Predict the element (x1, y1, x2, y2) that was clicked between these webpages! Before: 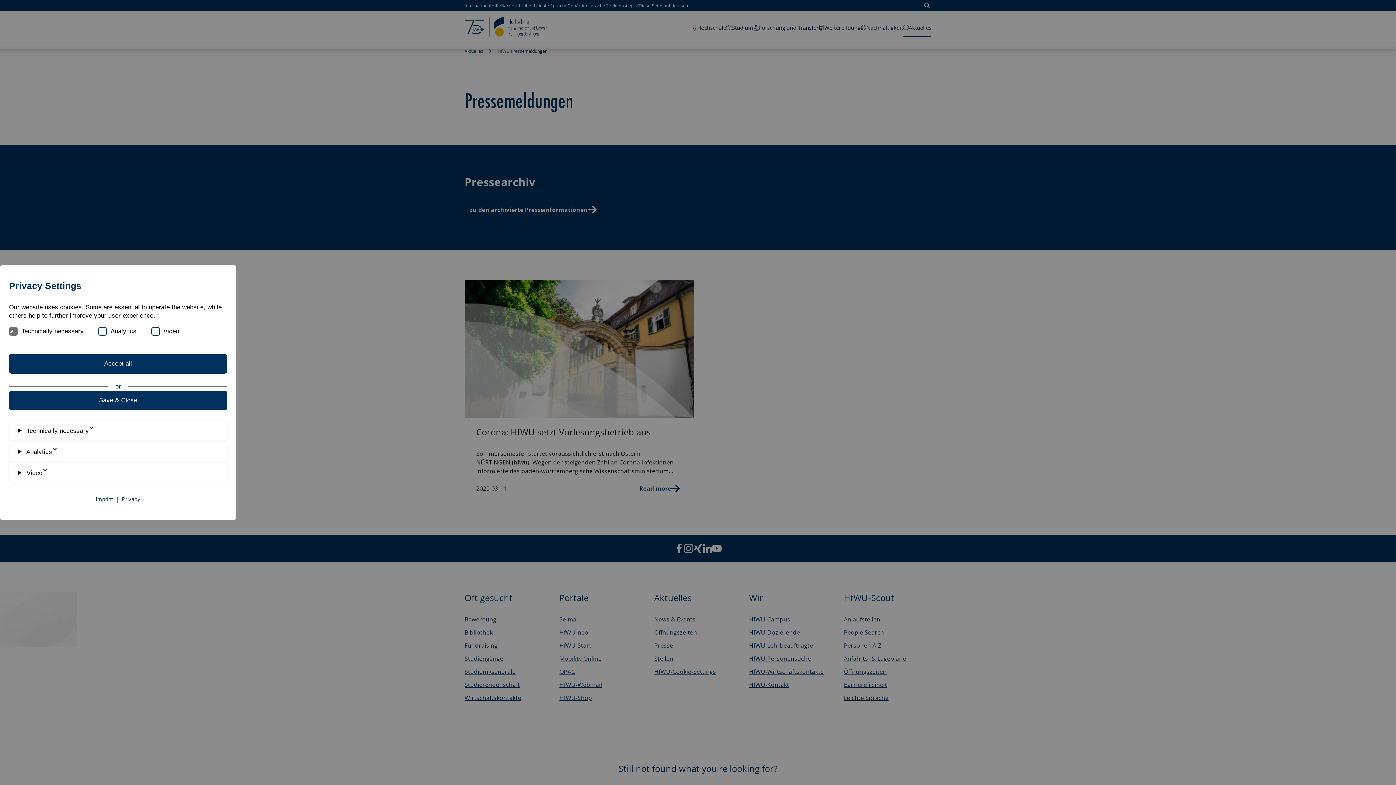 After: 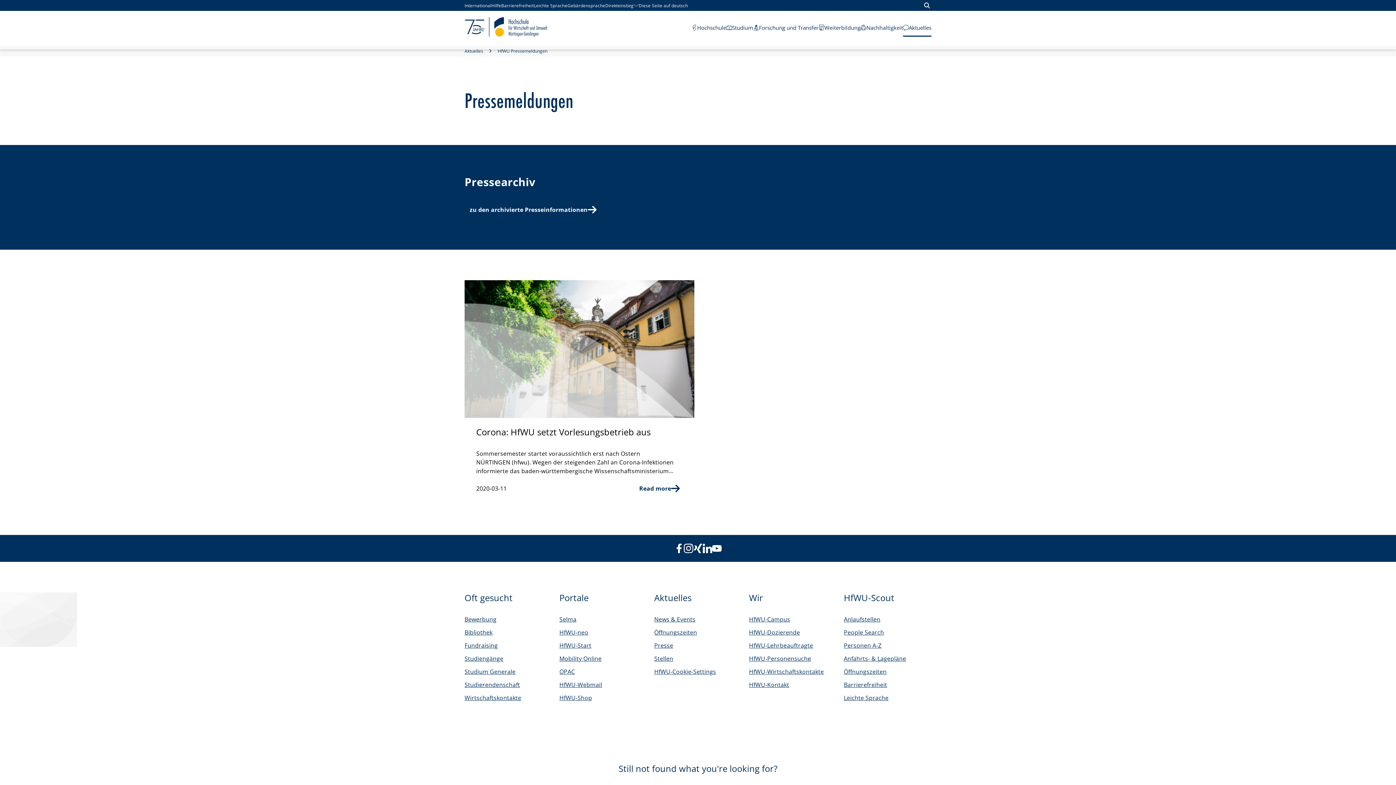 Action: bbox: (9, 390, 227, 410) label: Save & Close